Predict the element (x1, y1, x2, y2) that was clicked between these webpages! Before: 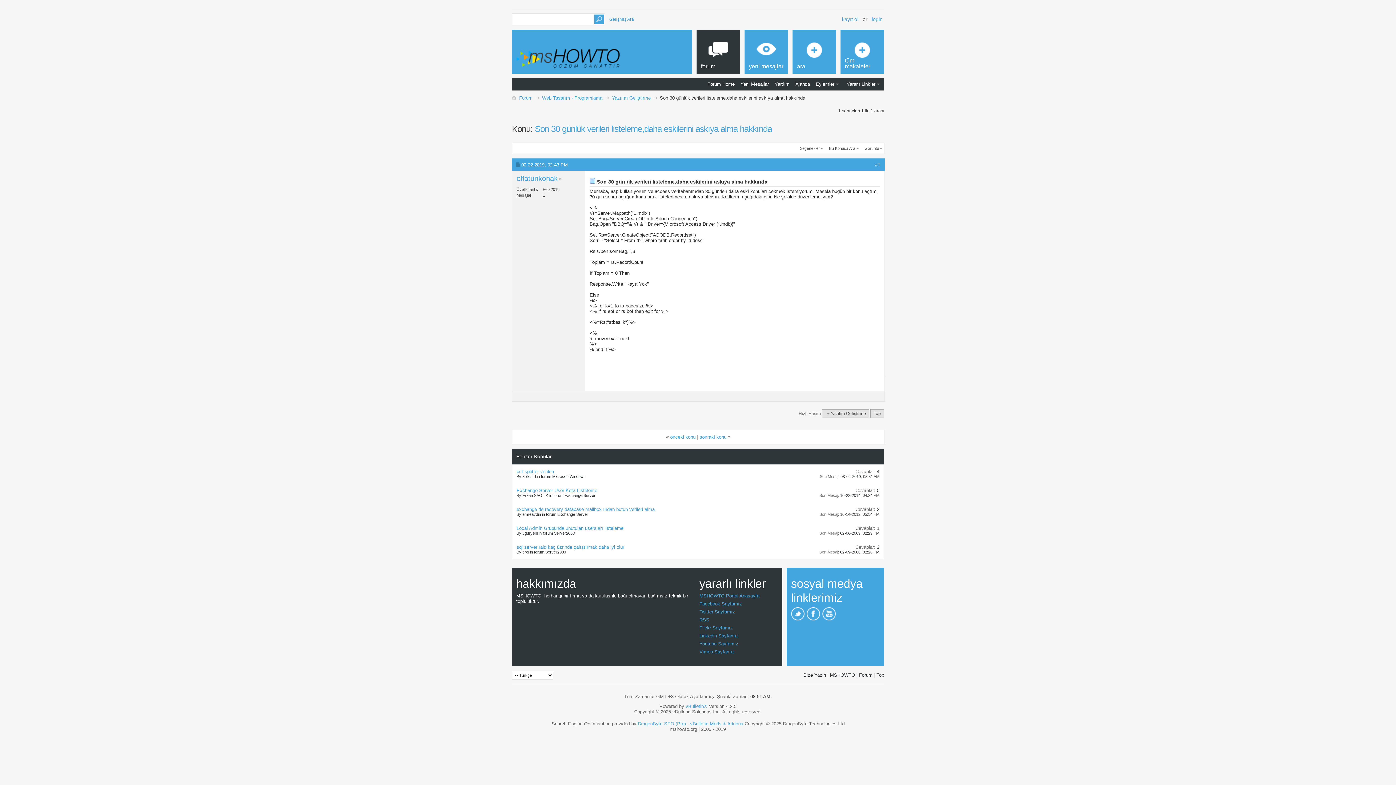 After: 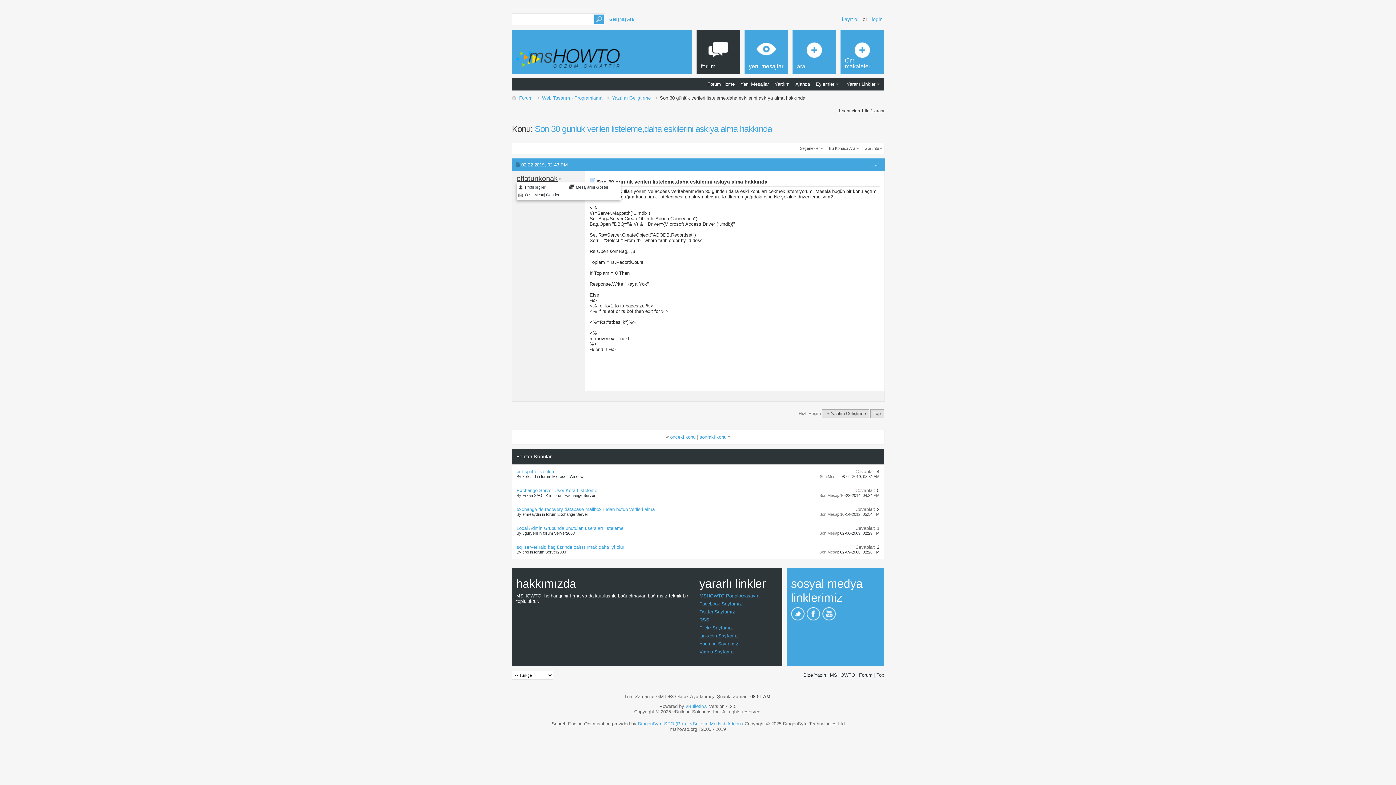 Action: bbox: (516, 174, 557, 182) label: eflatunkonak